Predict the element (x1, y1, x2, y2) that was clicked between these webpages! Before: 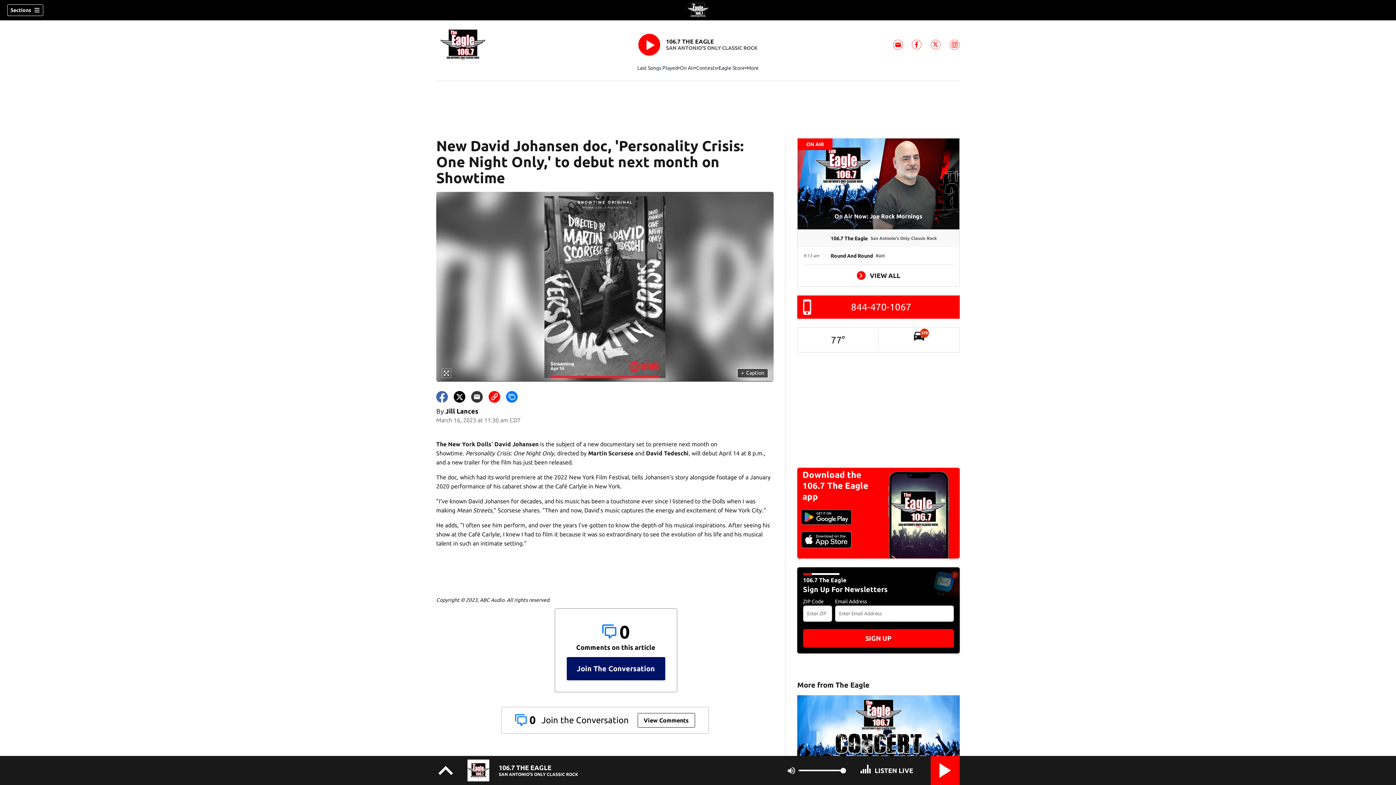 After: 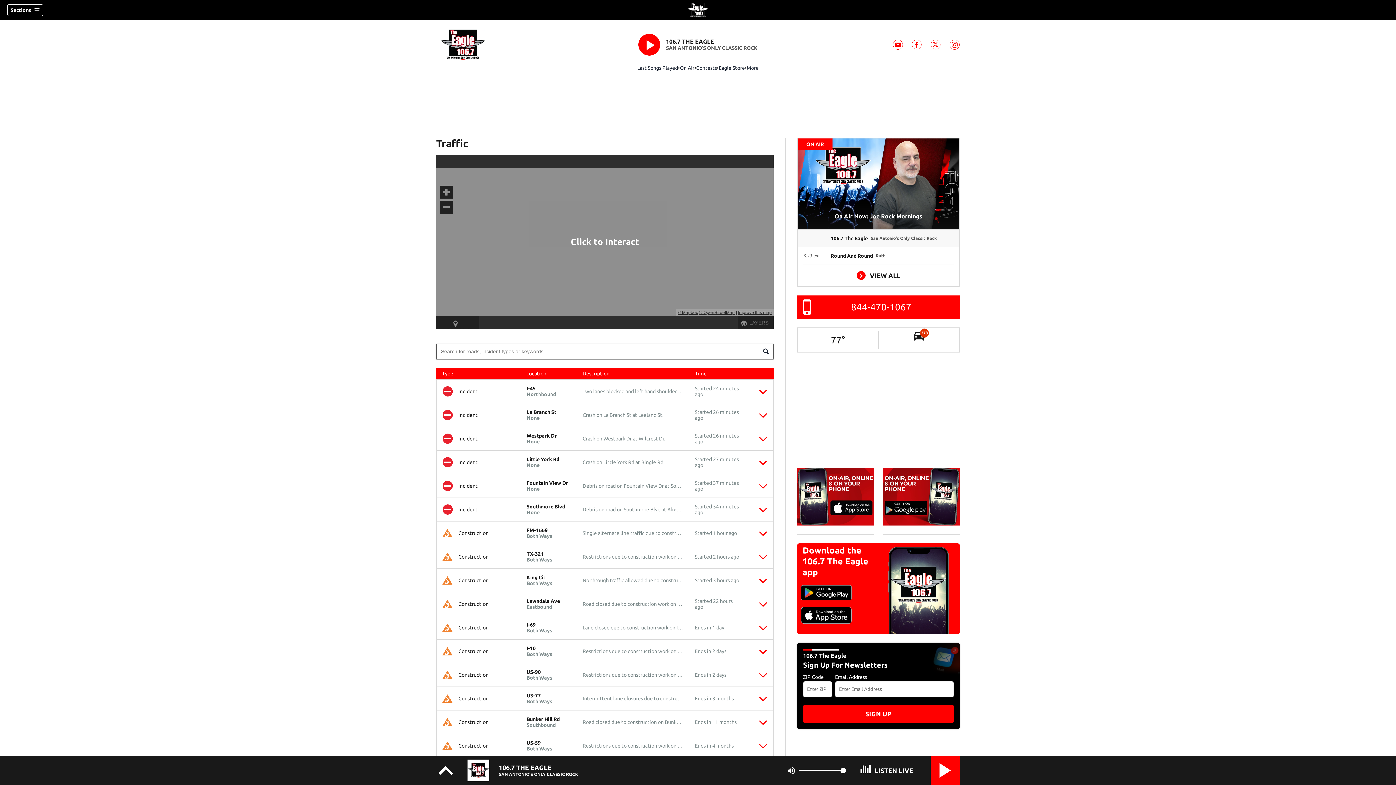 Action: label: 378 bbox: (878, 330, 959, 349)